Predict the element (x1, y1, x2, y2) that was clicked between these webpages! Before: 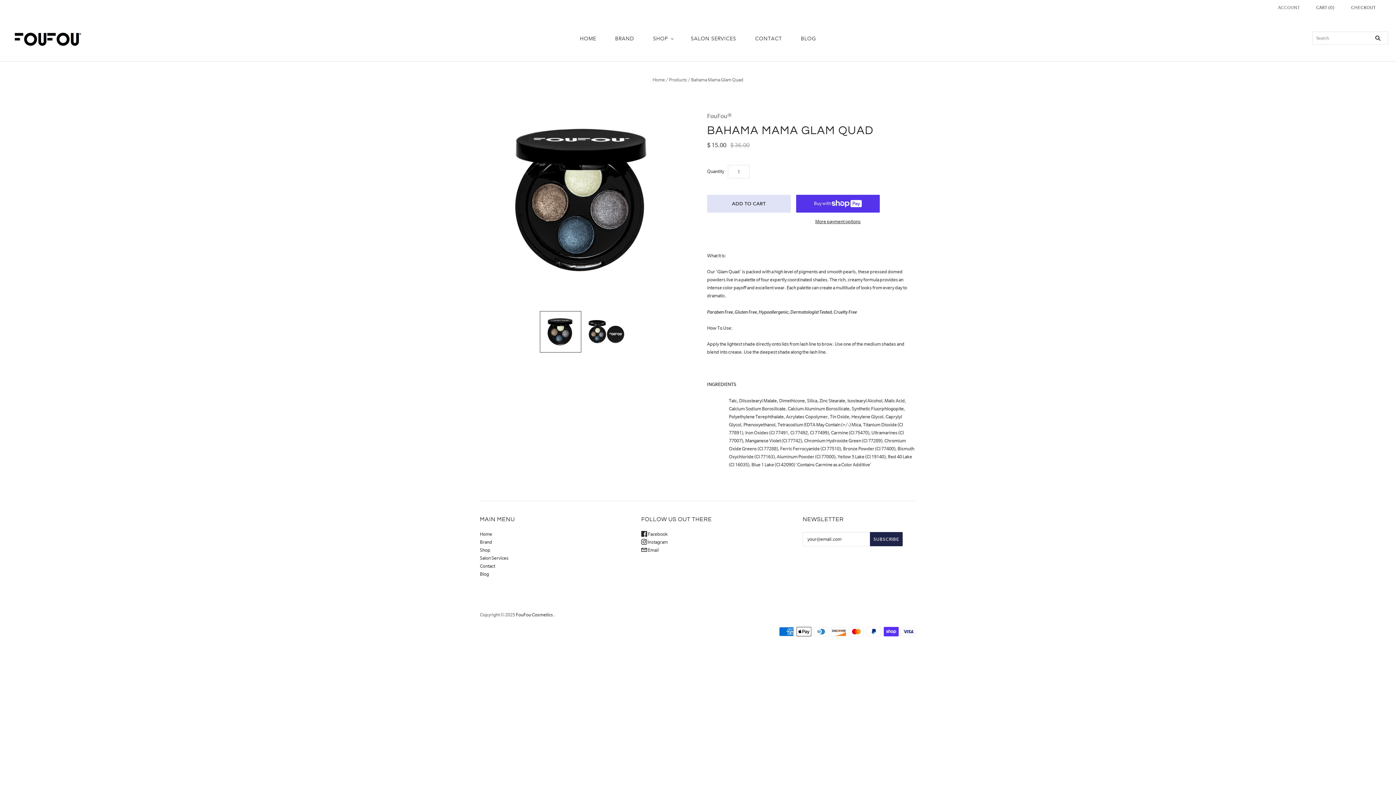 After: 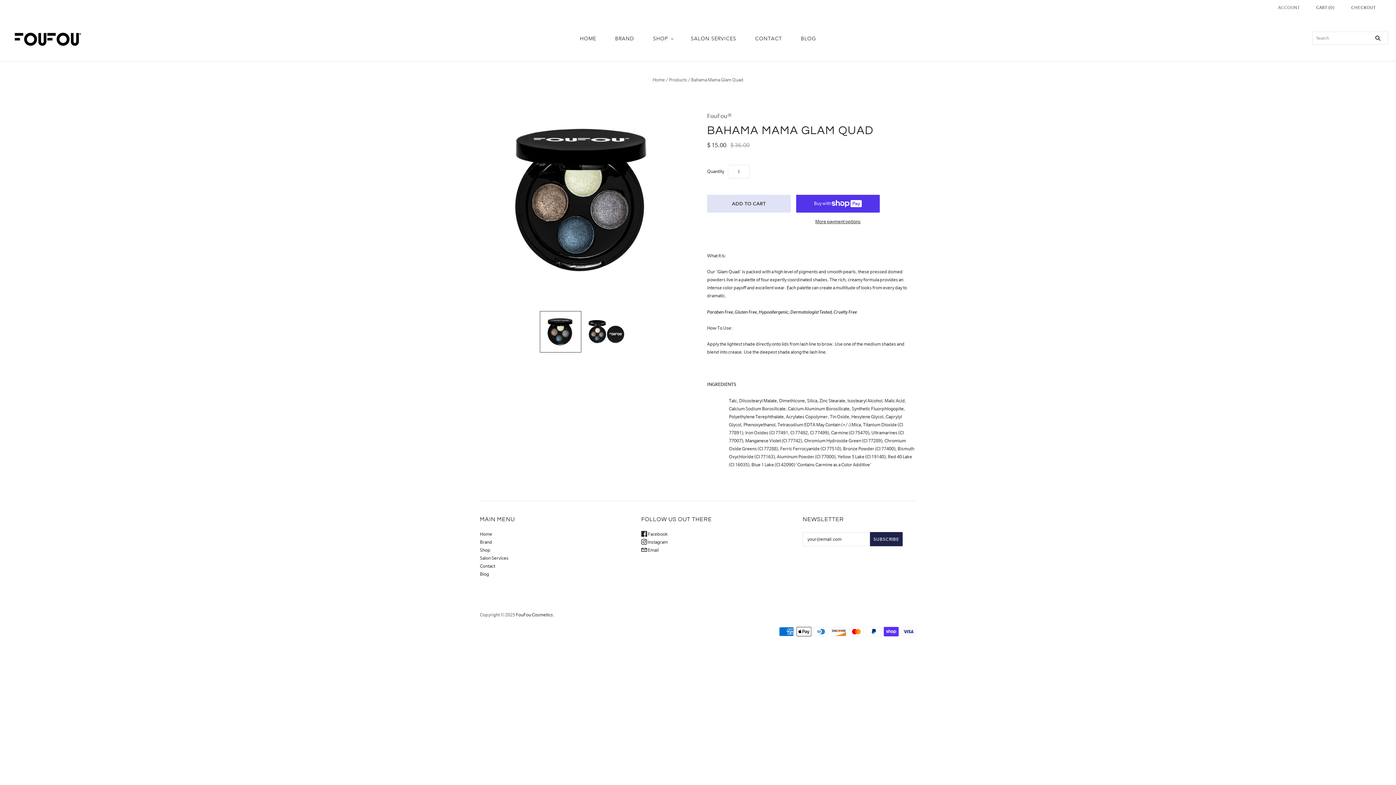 Action: bbox: (540, 311, 581, 352) label: Bahama Mama Glam Quad thumbnail